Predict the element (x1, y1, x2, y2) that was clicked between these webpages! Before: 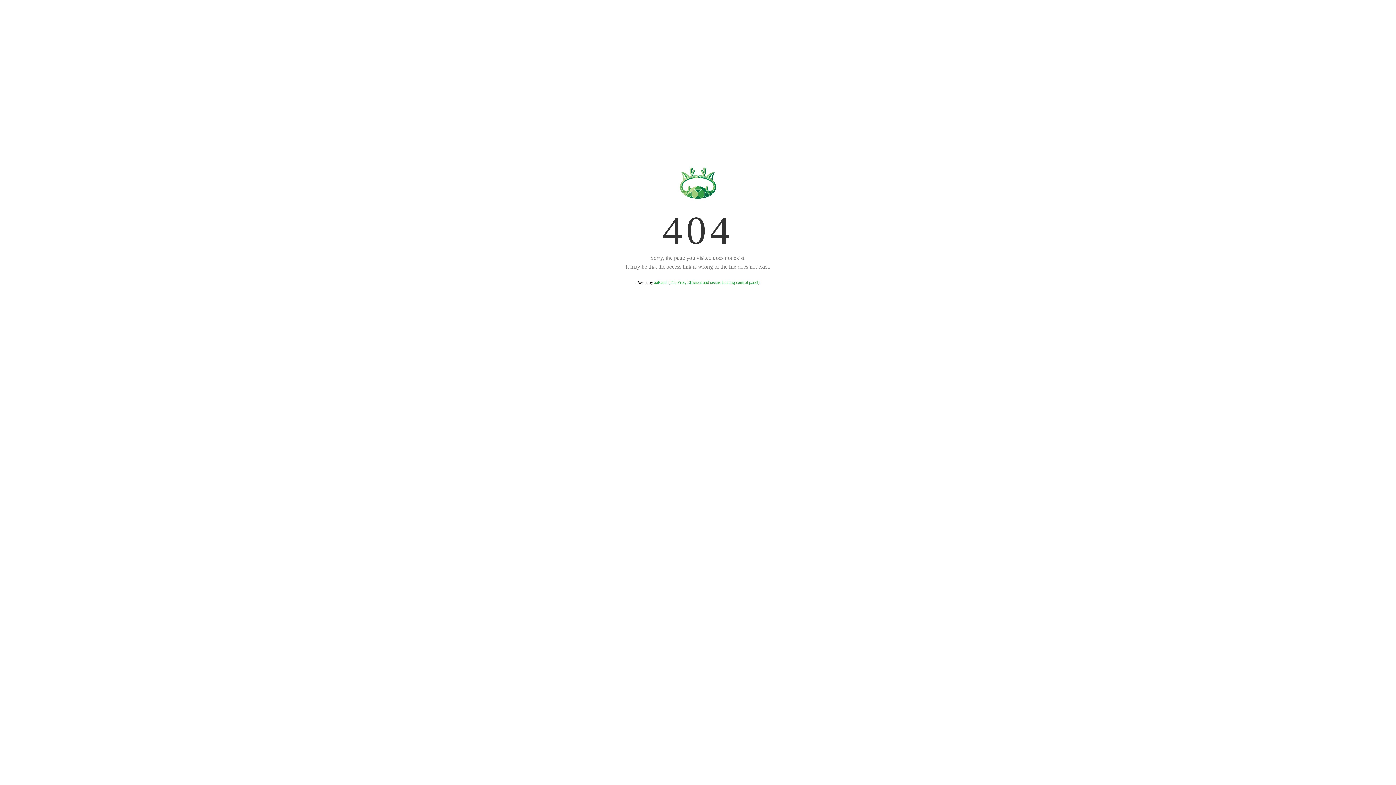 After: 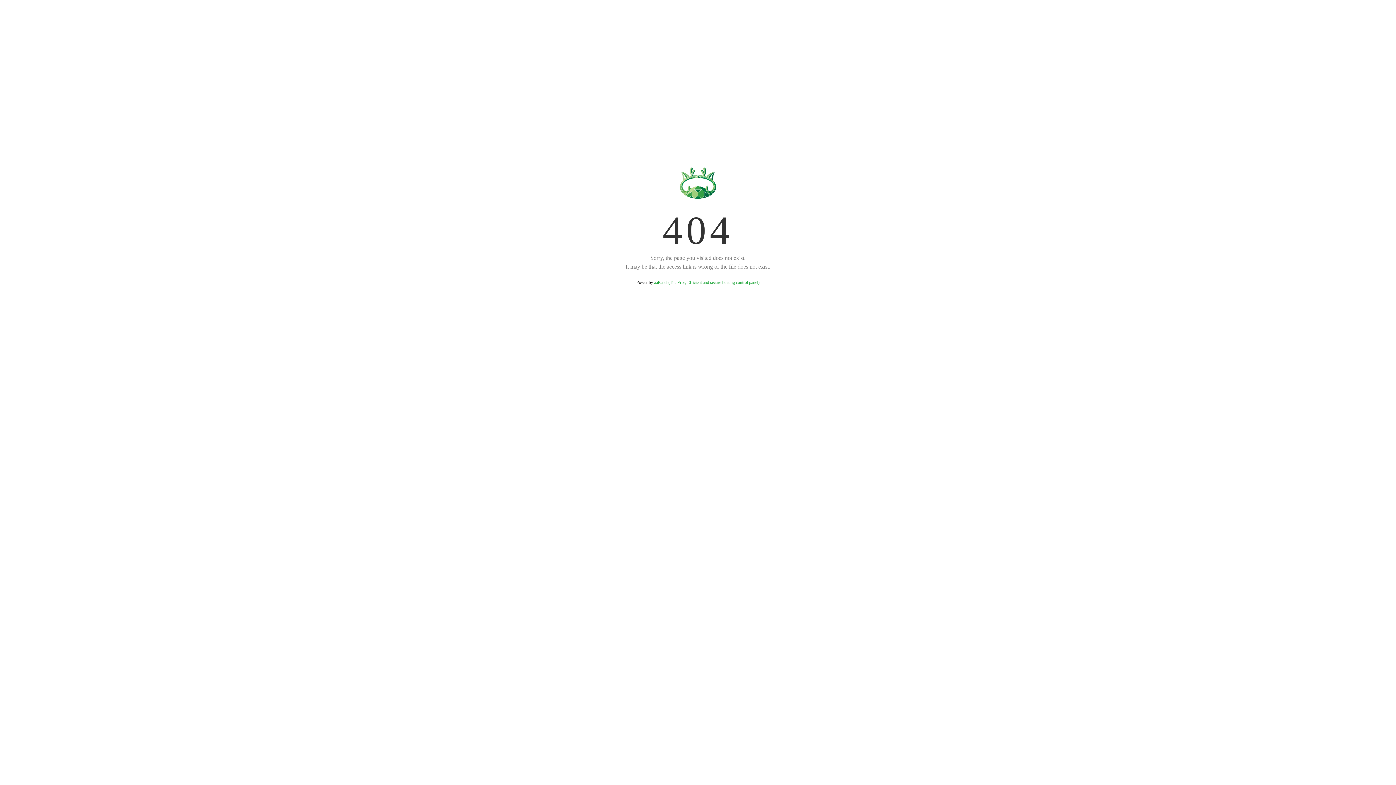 Action: label: aaPanel (The Free, Efficient and secure hosting control panel) bbox: (654, 280, 759, 285)